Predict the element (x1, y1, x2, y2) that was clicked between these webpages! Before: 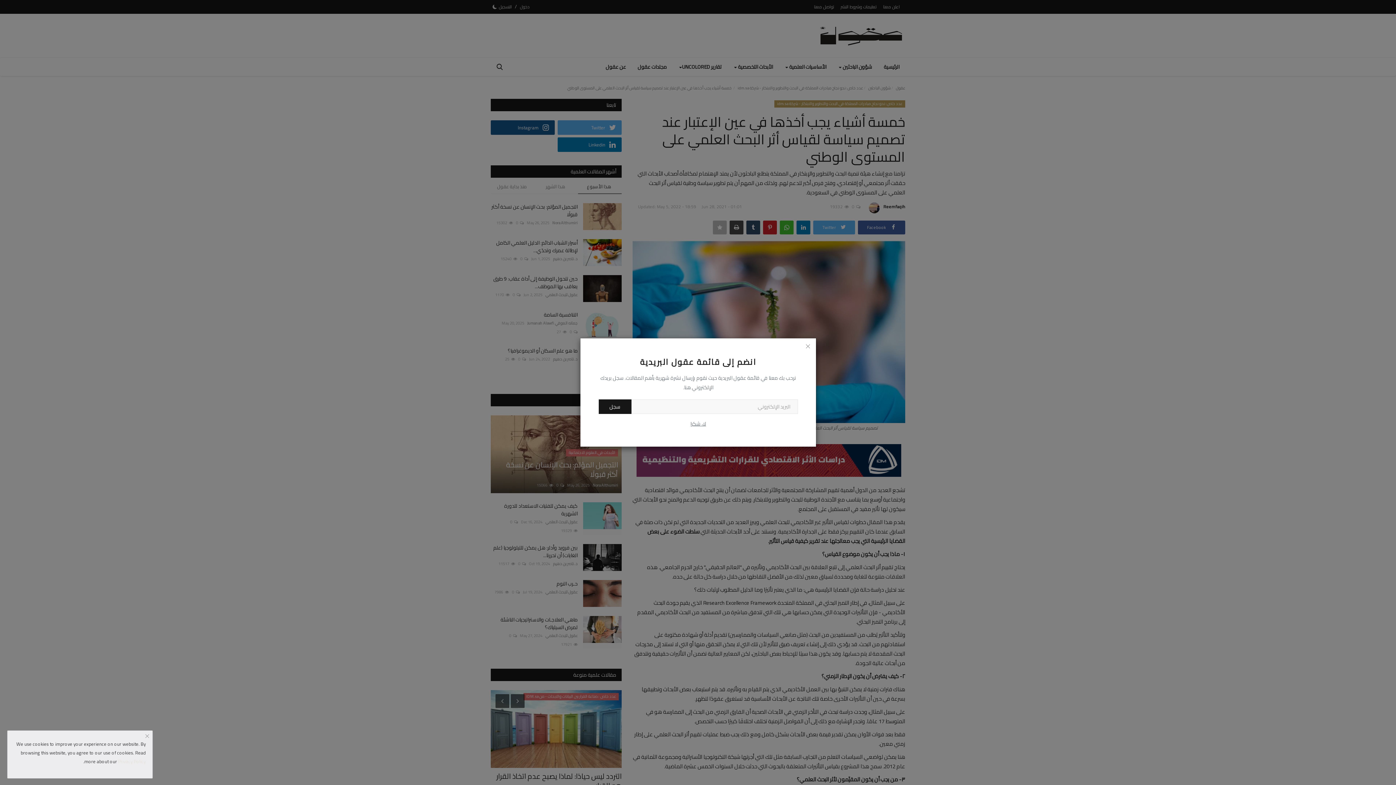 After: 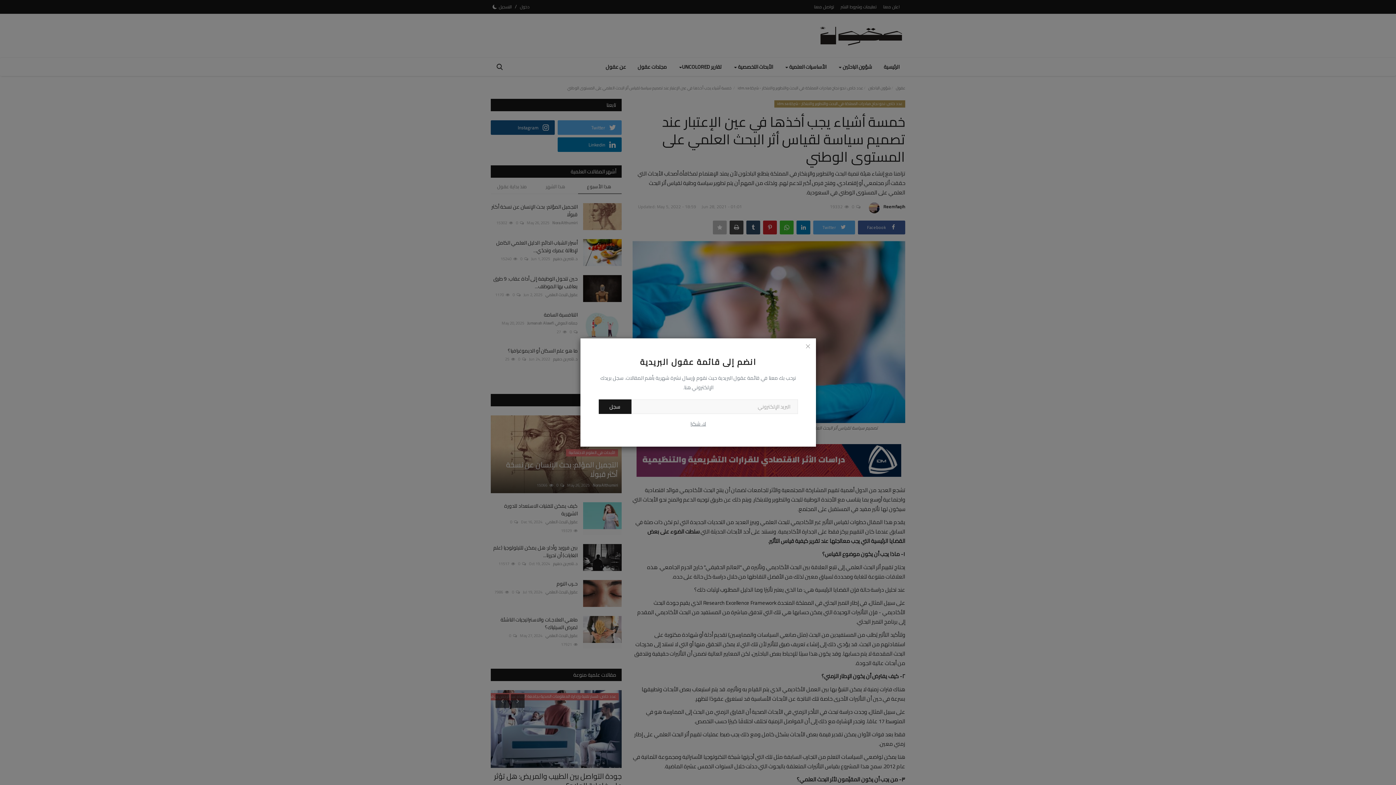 Action: bbox: (142, 729, 152, 744)